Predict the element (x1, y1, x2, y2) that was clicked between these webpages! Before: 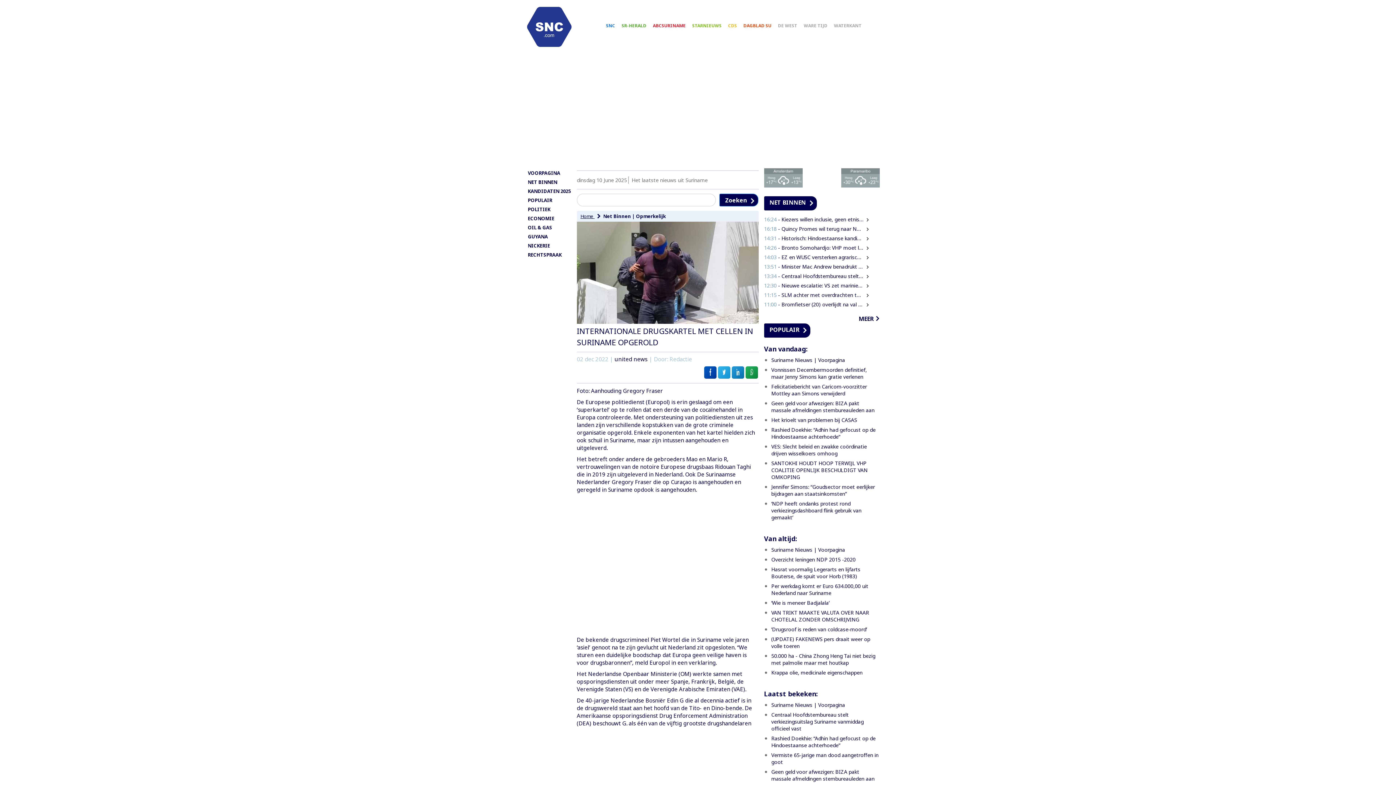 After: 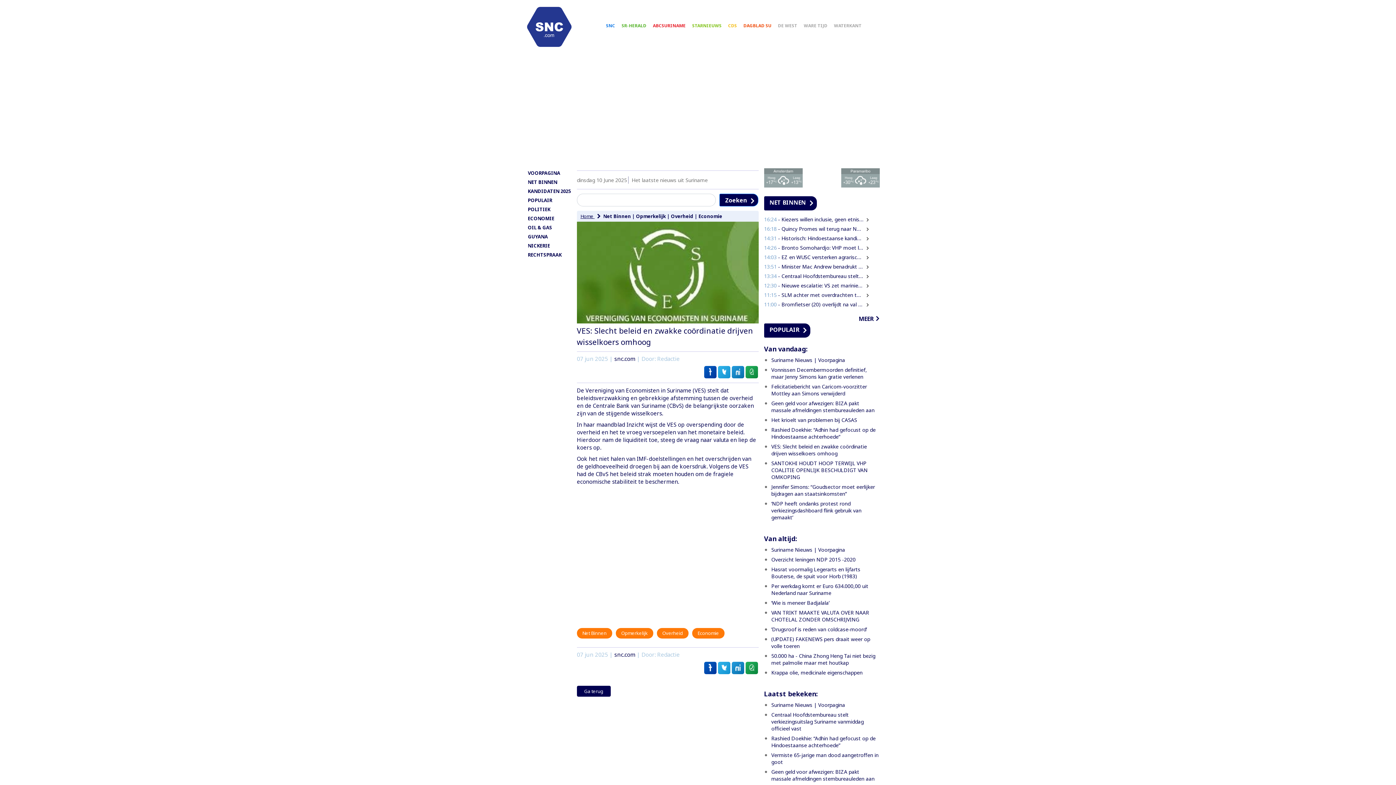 Action: label: VES: Slecht beleid en zwakke coördinatie drijven wisselkoers omhoog bbox: (771, 443, 867, 457)